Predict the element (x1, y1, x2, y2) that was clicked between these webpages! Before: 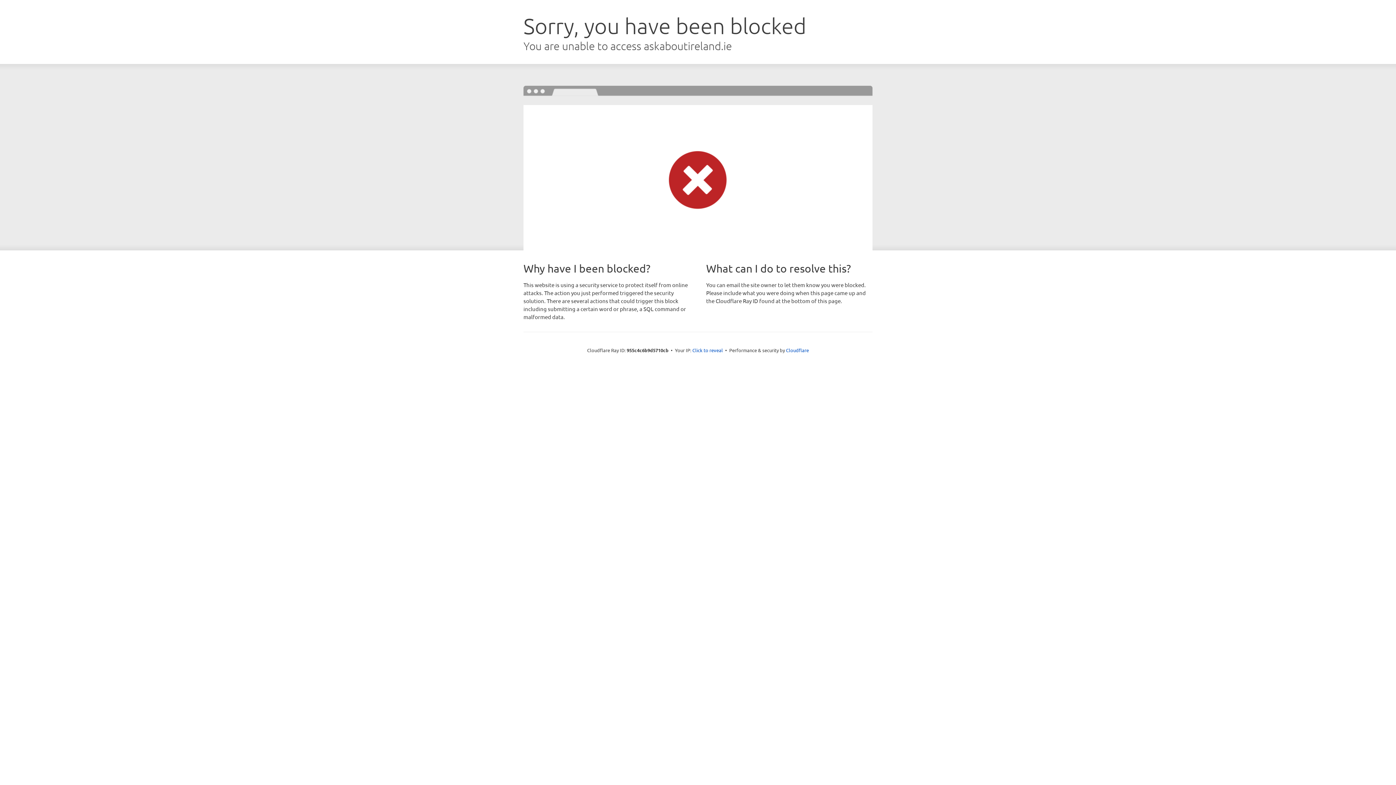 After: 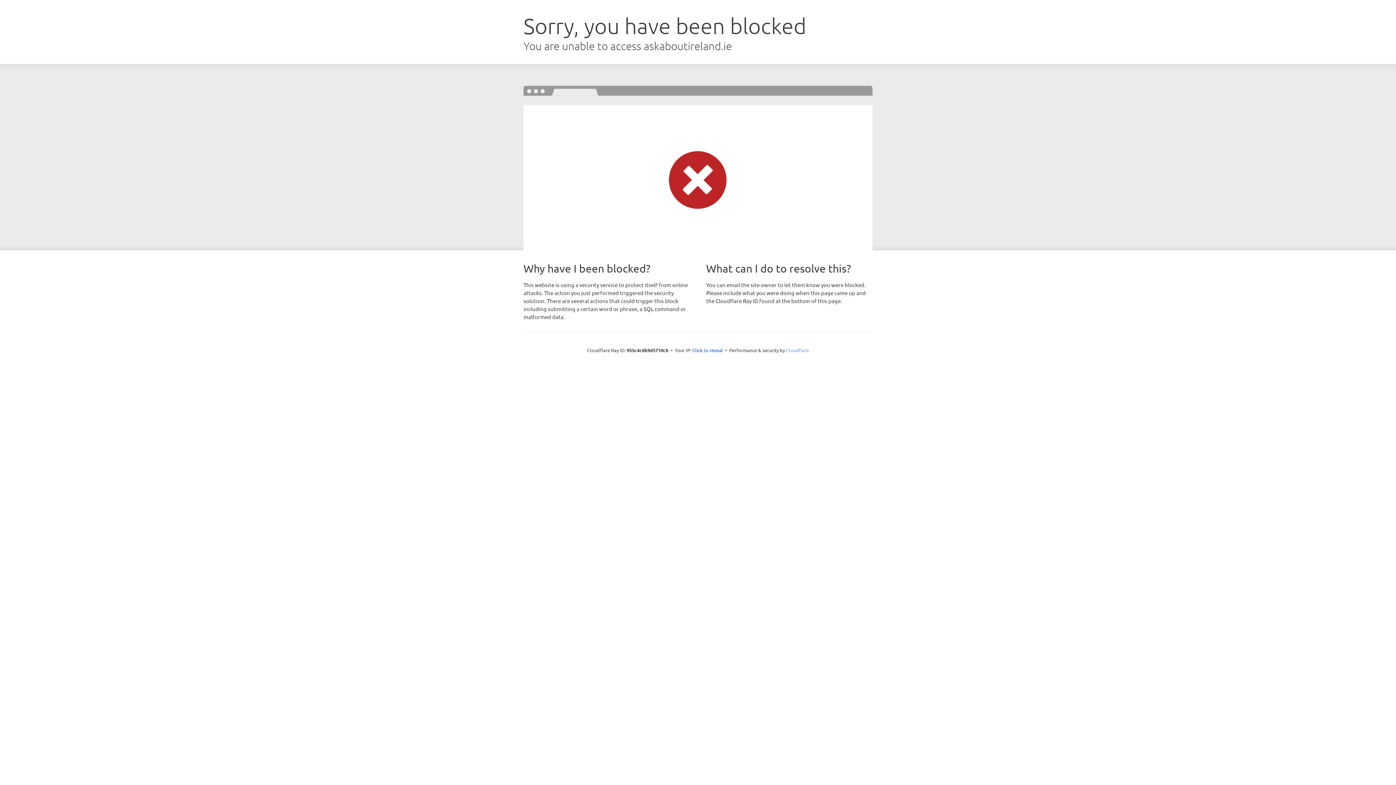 Action: bbox: (786, 347, 809, 353) label: Cloudflare